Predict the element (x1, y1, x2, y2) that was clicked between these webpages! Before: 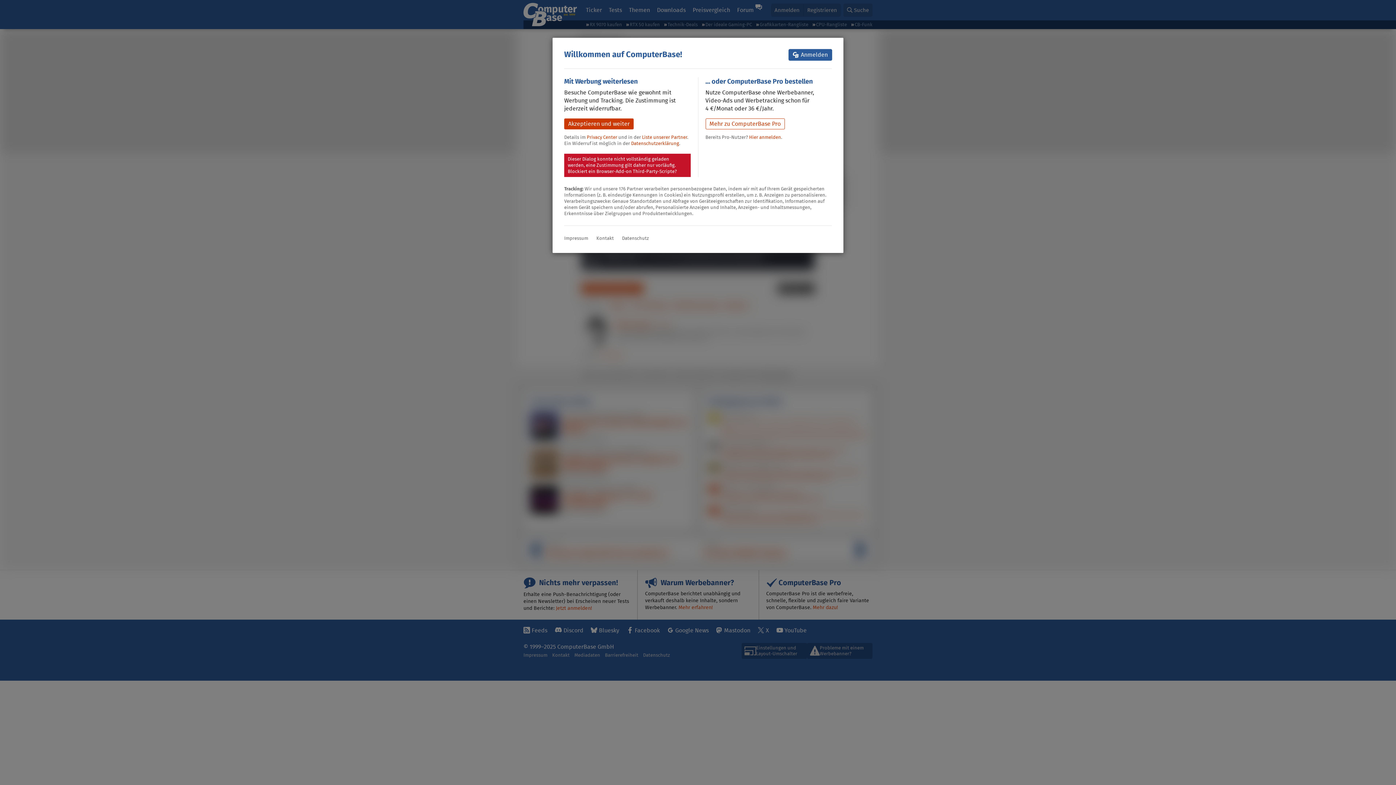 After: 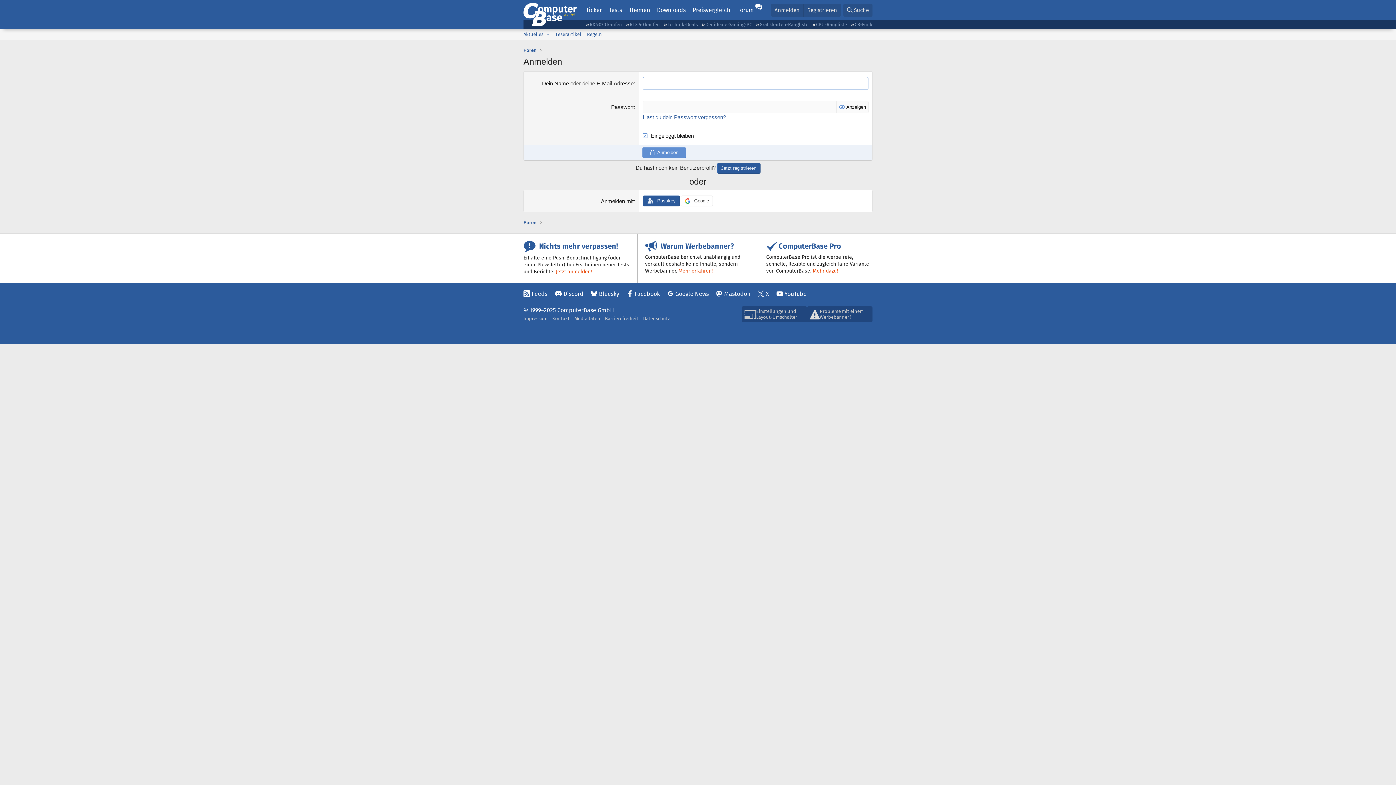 Action: bbox: (749, 133, 781, 140) label: Hier anmelden